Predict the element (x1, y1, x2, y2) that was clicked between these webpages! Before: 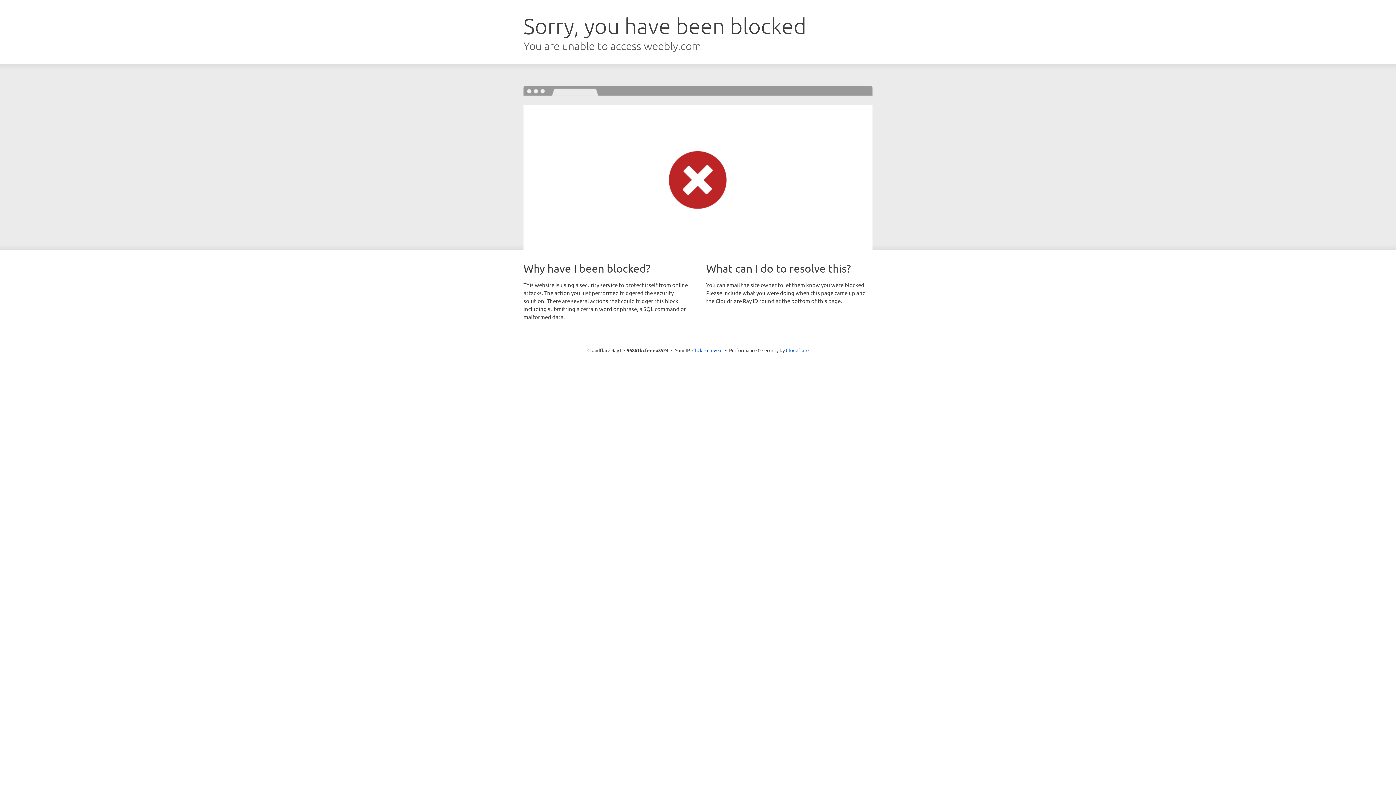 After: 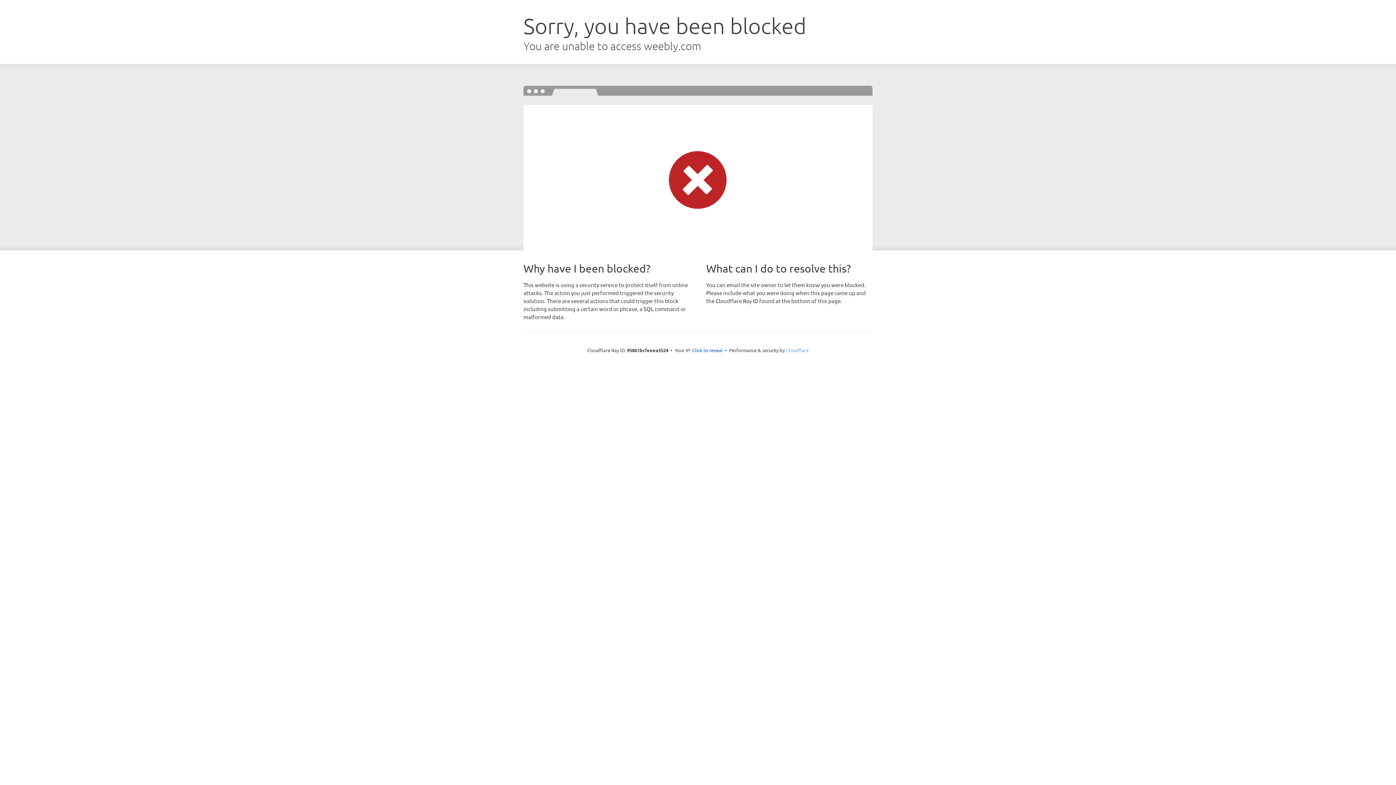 Action: bbox: (786, 347, 808, 353) label: Cloudflare